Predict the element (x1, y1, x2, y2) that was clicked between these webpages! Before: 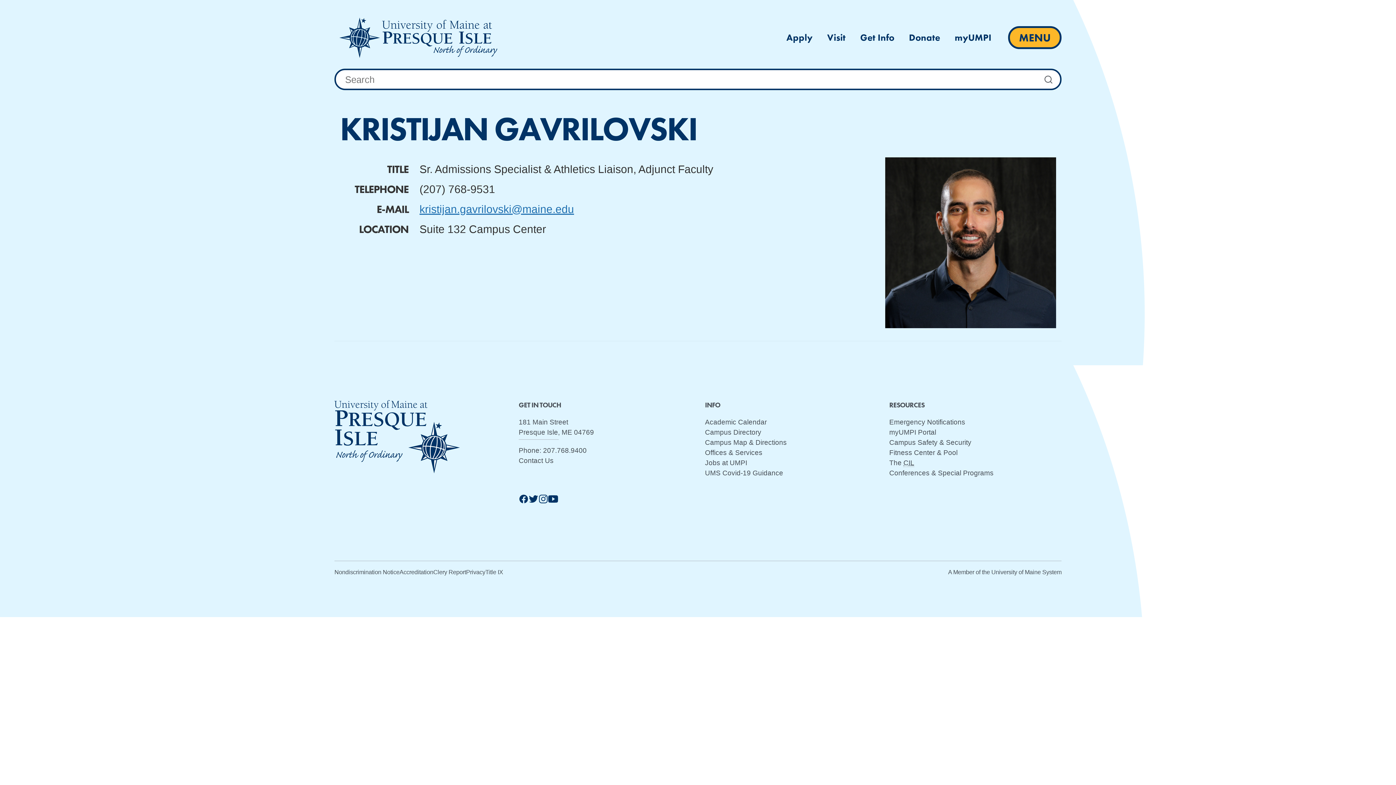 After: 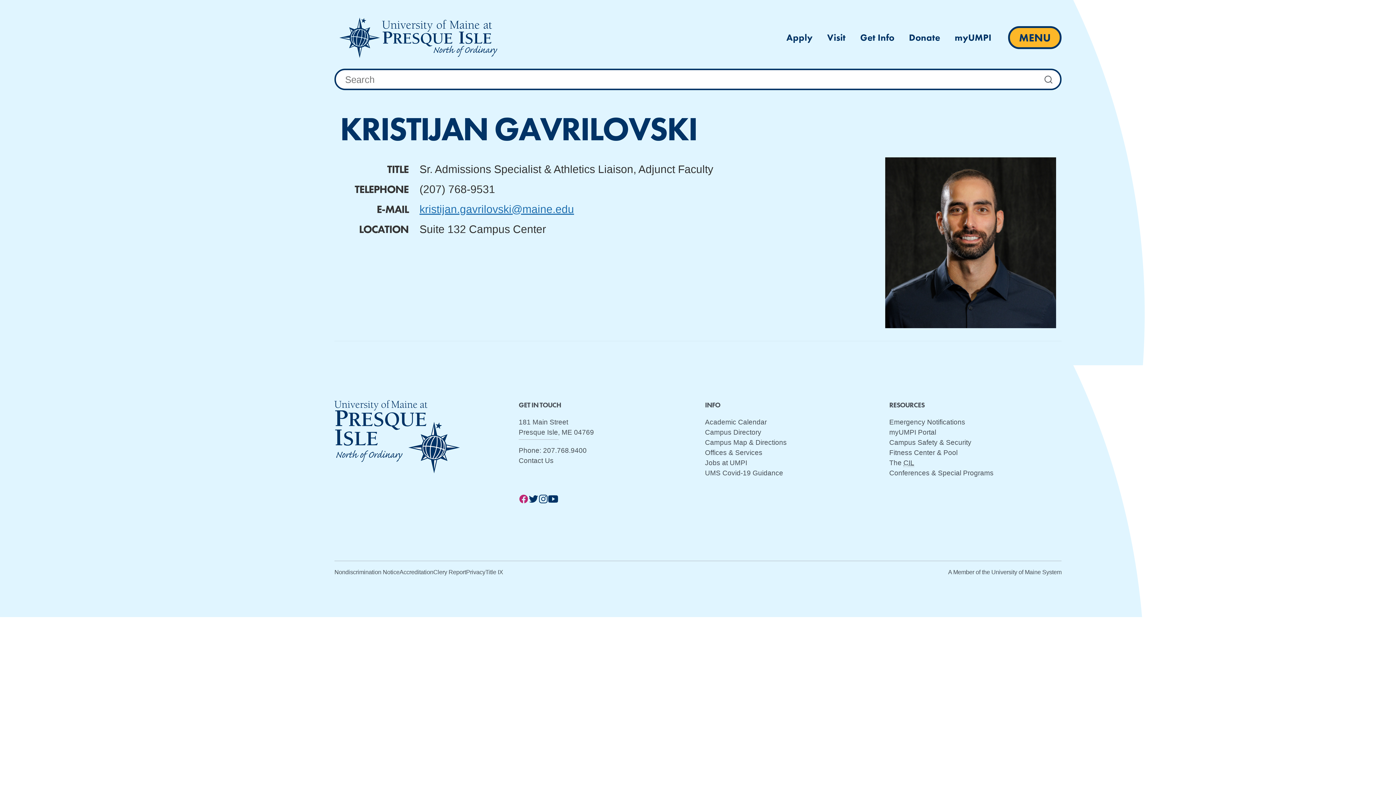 Action: bbox: (518, 521, 528, 527)